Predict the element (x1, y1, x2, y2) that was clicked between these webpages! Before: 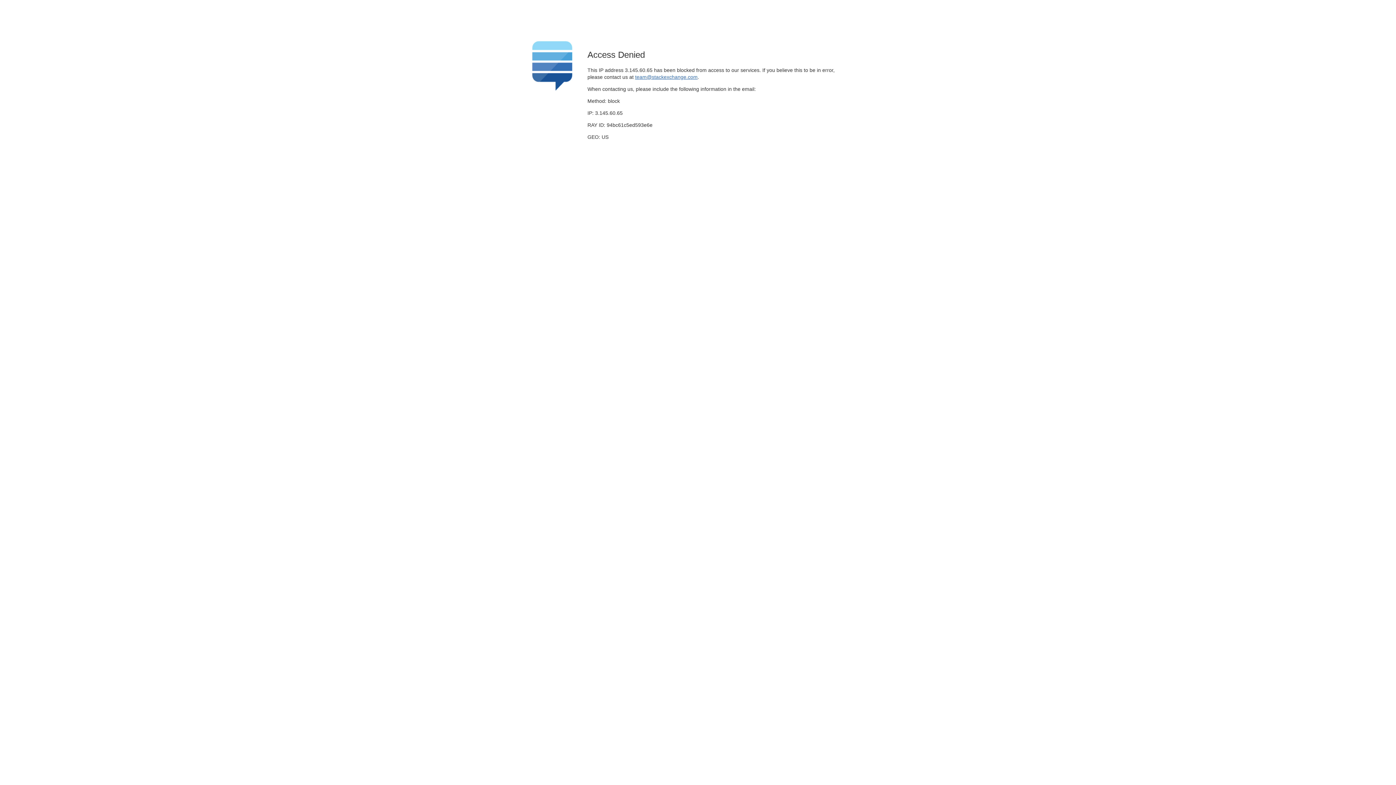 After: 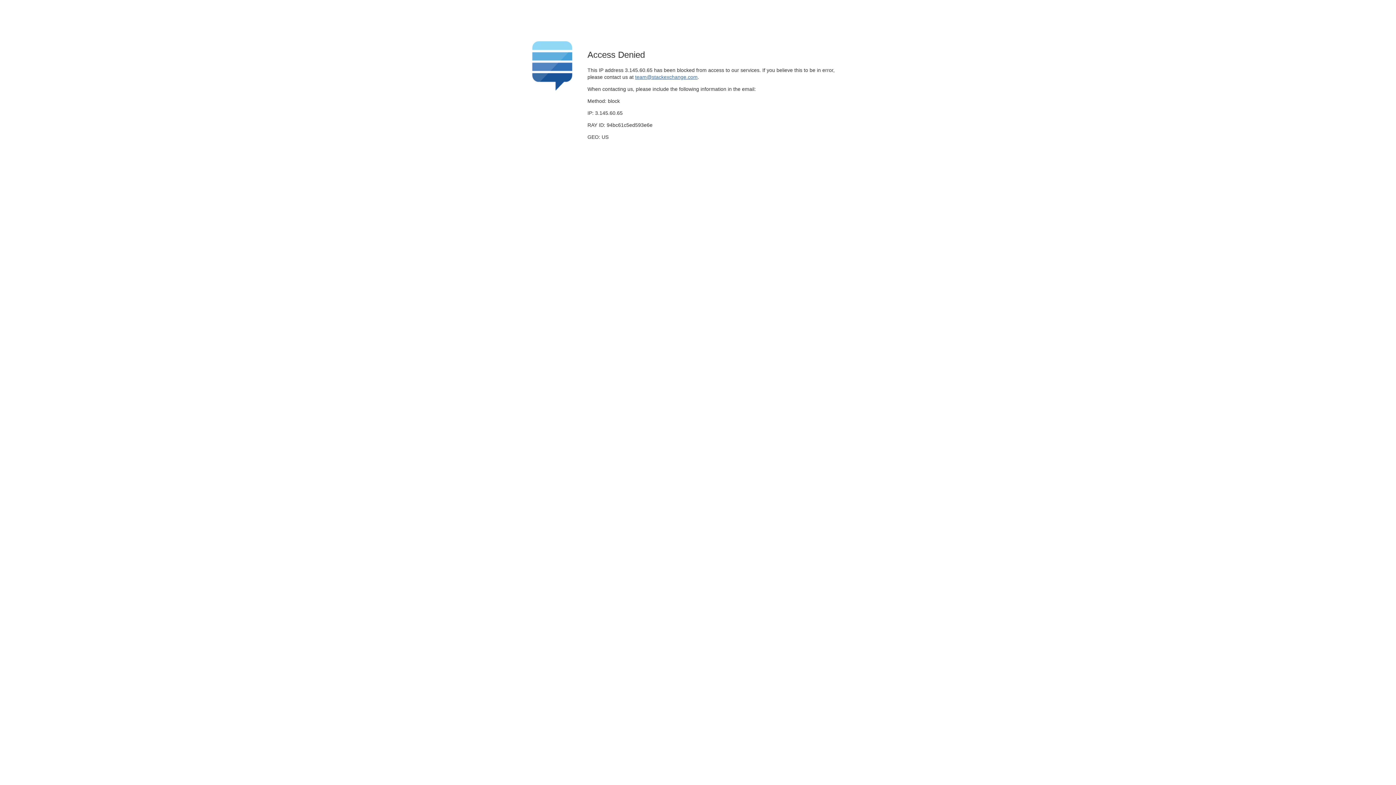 Action: bbox: (635, 74, 697, 79) label: team@stackexchange.com